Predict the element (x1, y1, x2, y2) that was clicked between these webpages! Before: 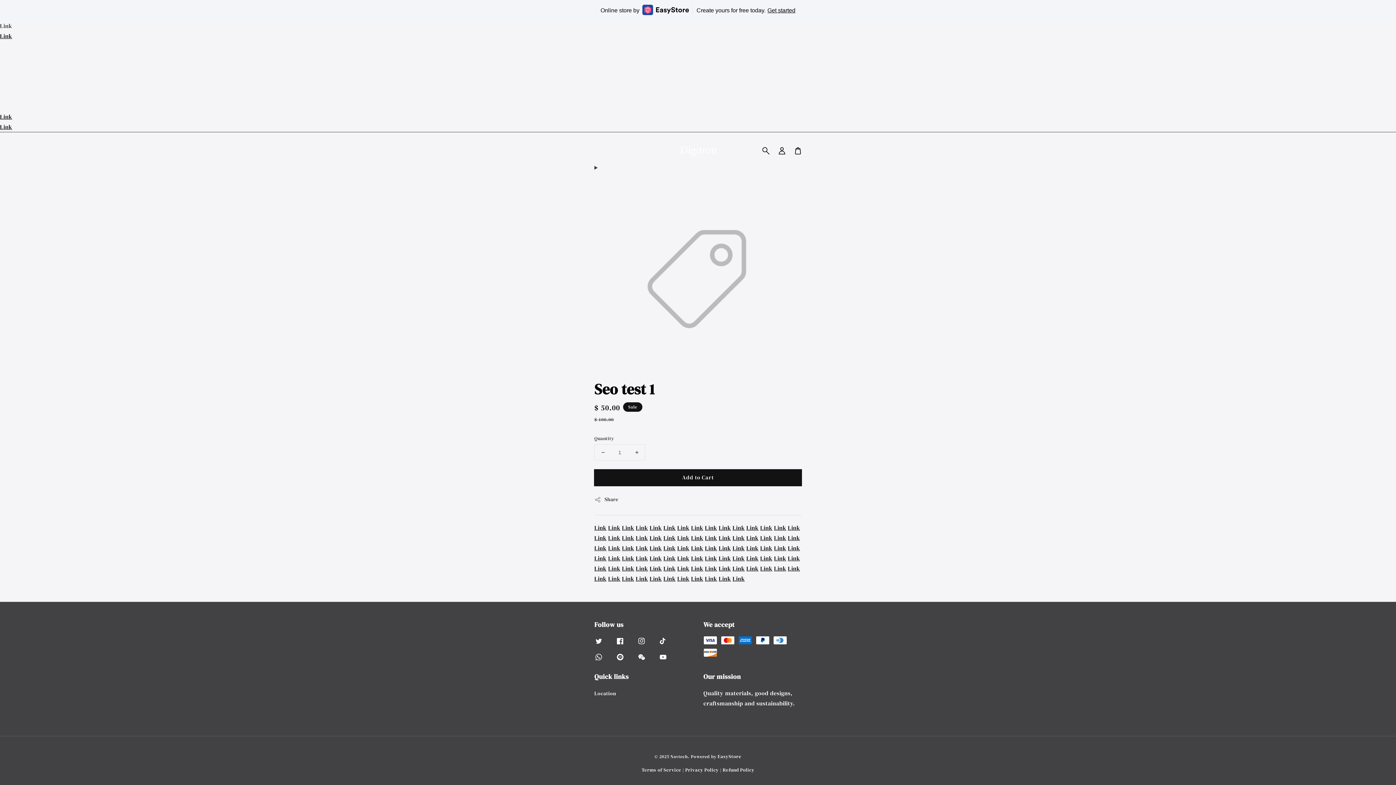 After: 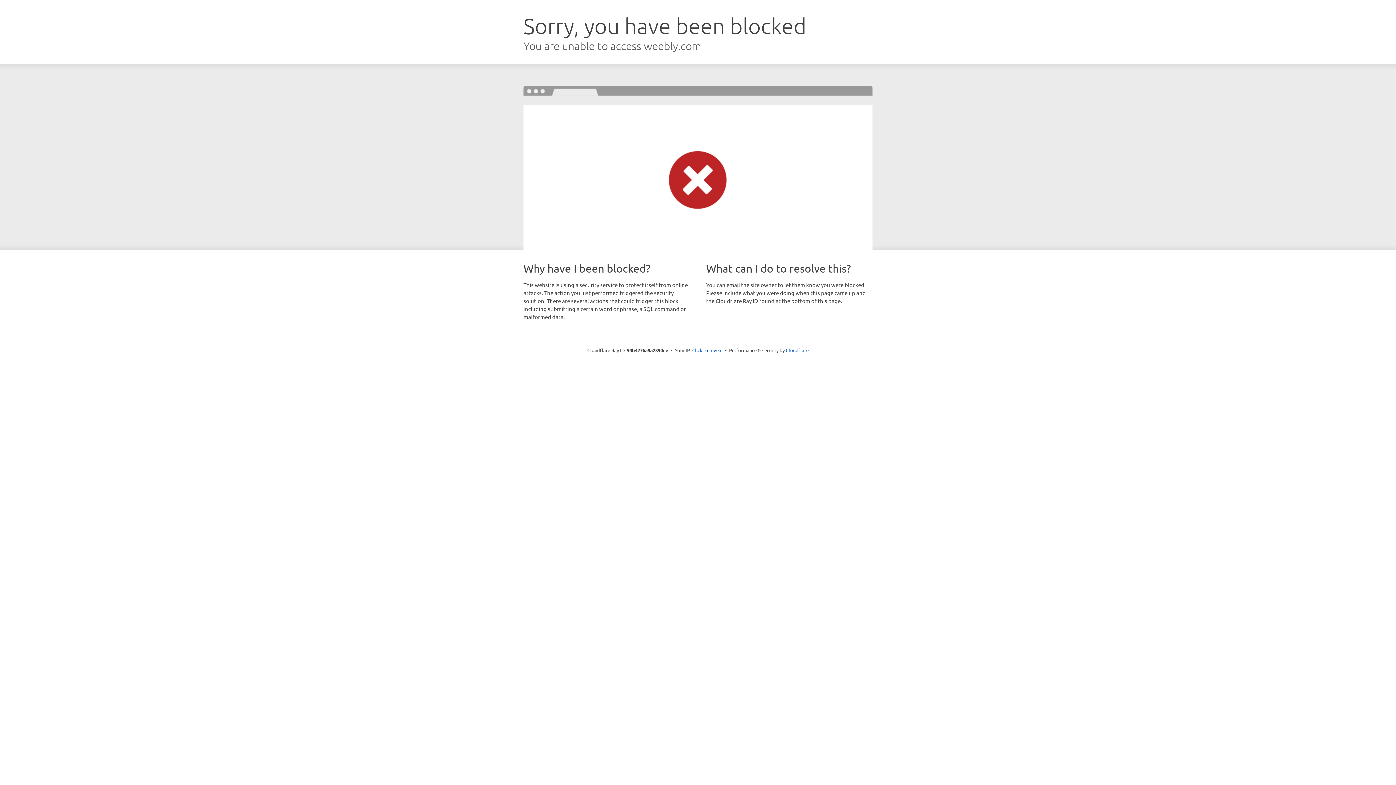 Action: bbox: (649, 564, 661, 572) label: Link